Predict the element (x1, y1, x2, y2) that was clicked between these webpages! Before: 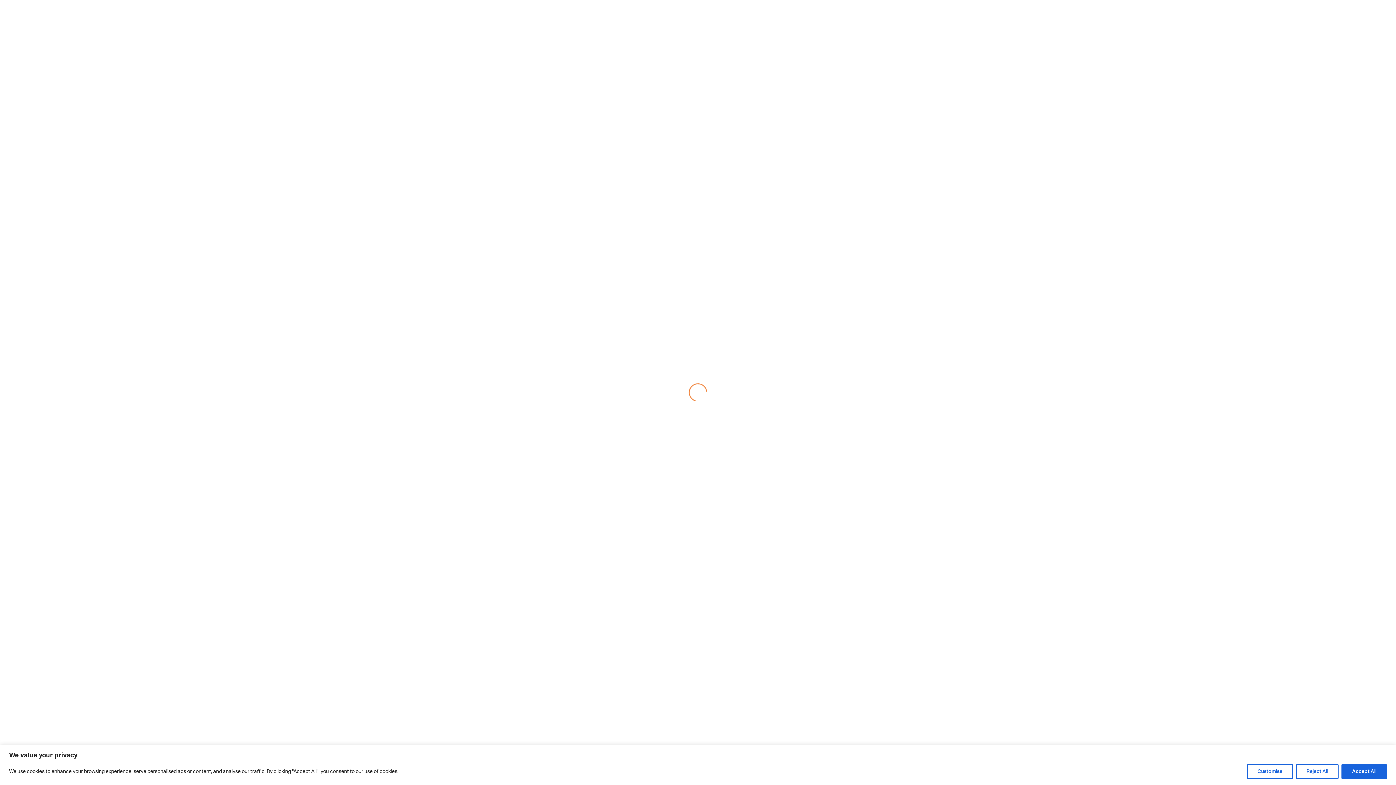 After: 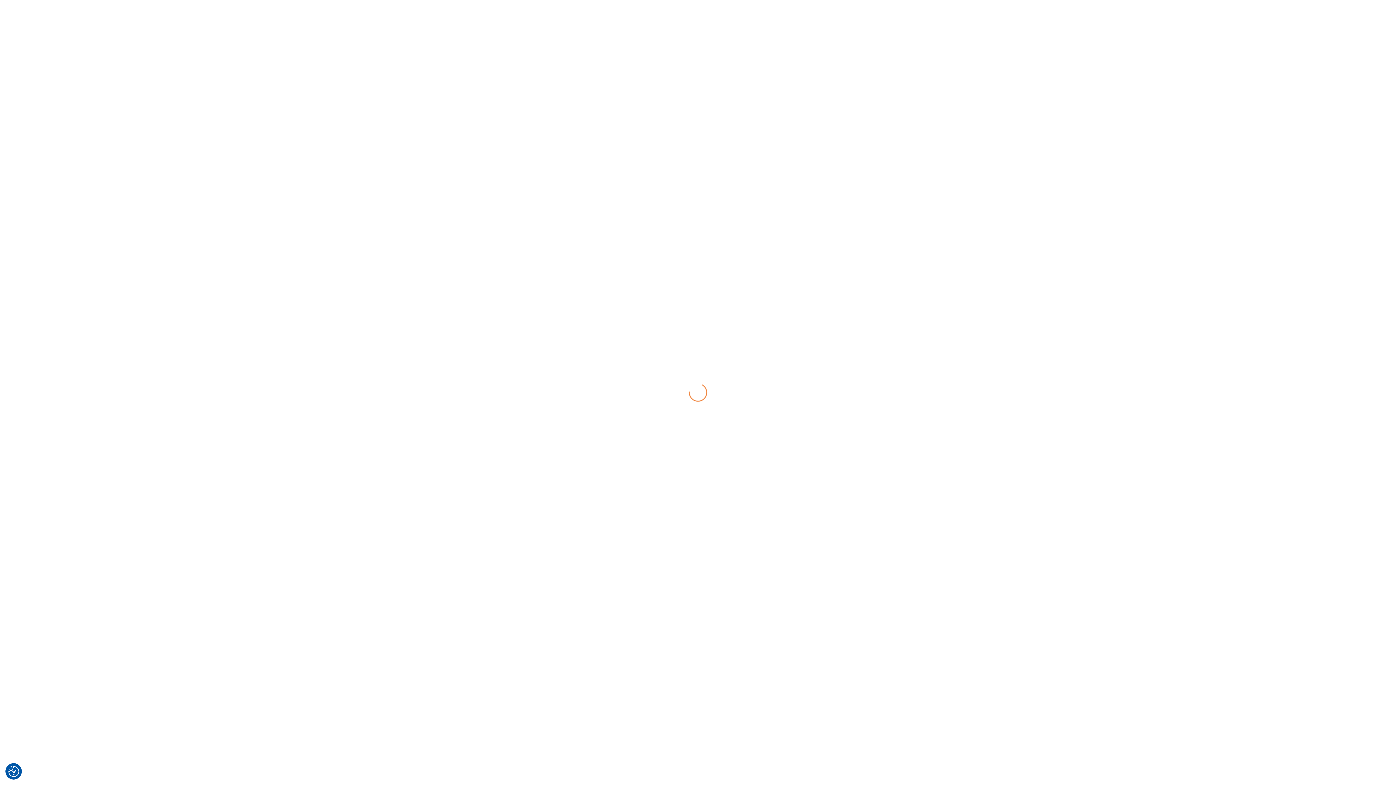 Action: bbox: (1296, 764, 1339, 779) label: Reject All